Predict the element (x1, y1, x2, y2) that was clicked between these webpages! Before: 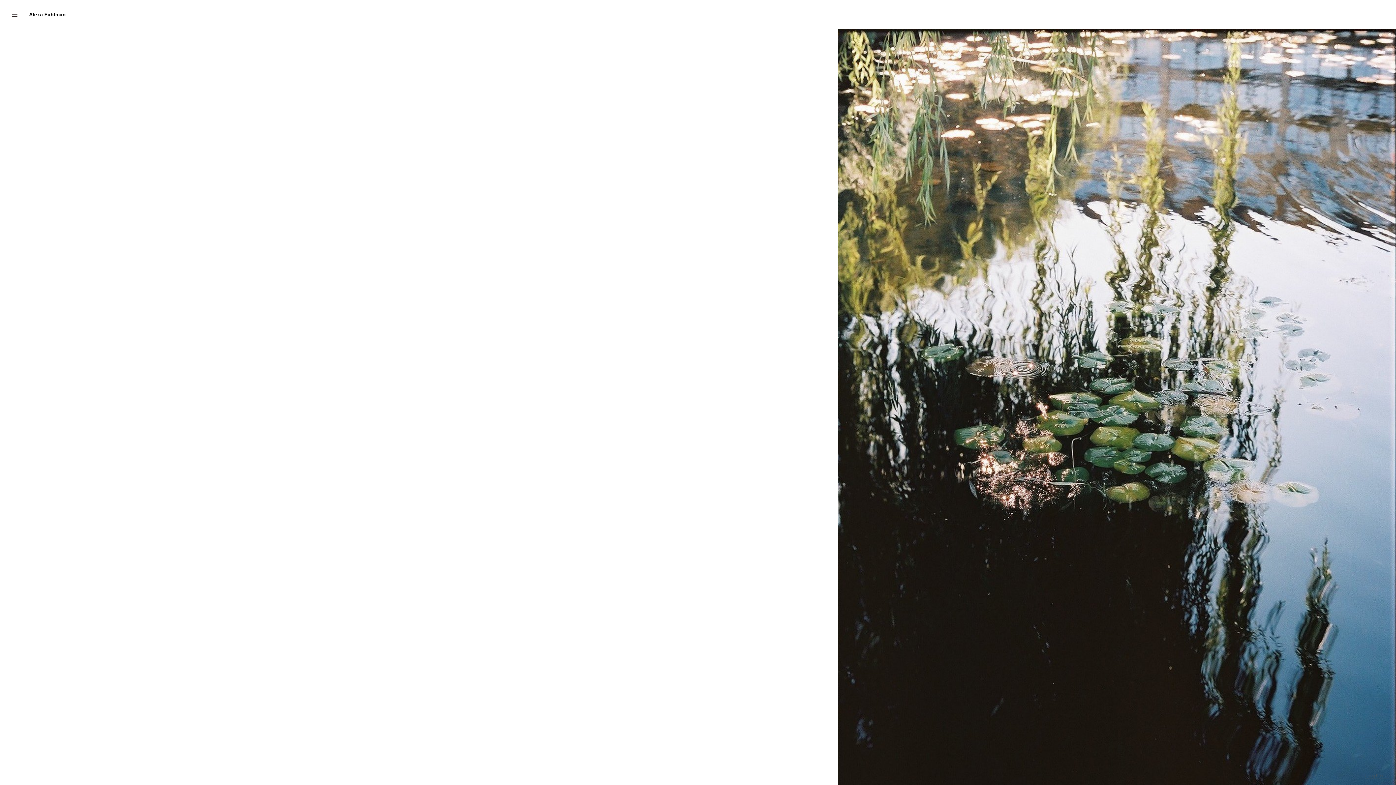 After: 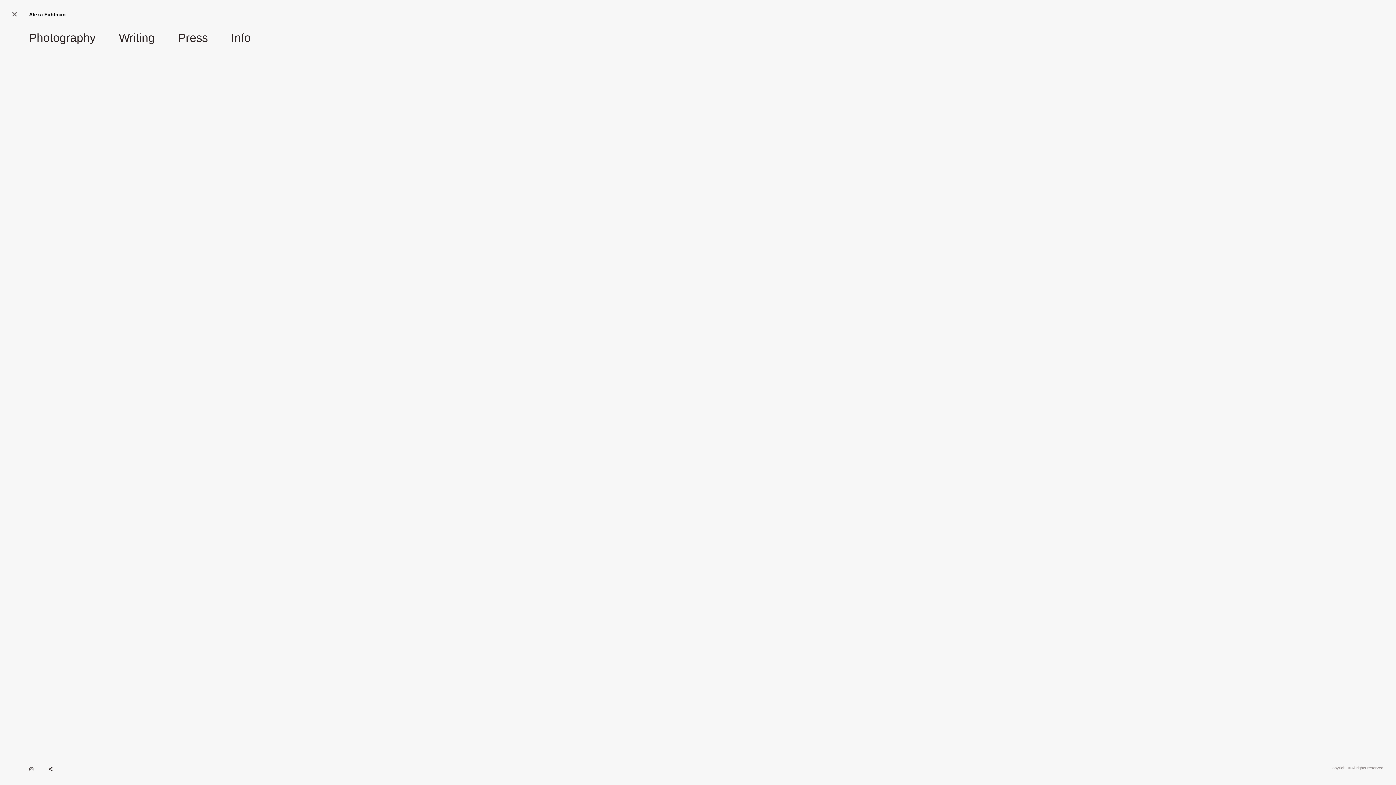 Action: bbox: (0, 0, 29, 29)